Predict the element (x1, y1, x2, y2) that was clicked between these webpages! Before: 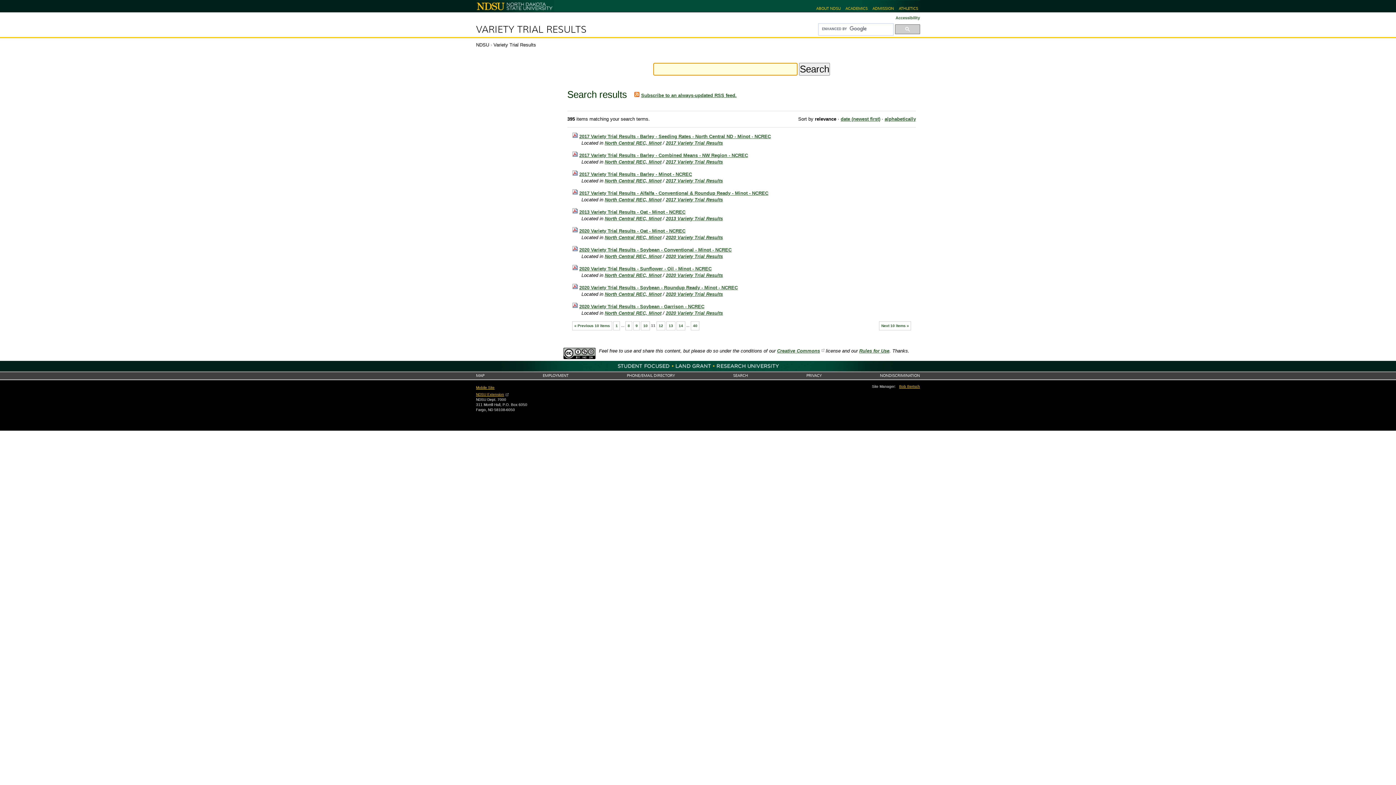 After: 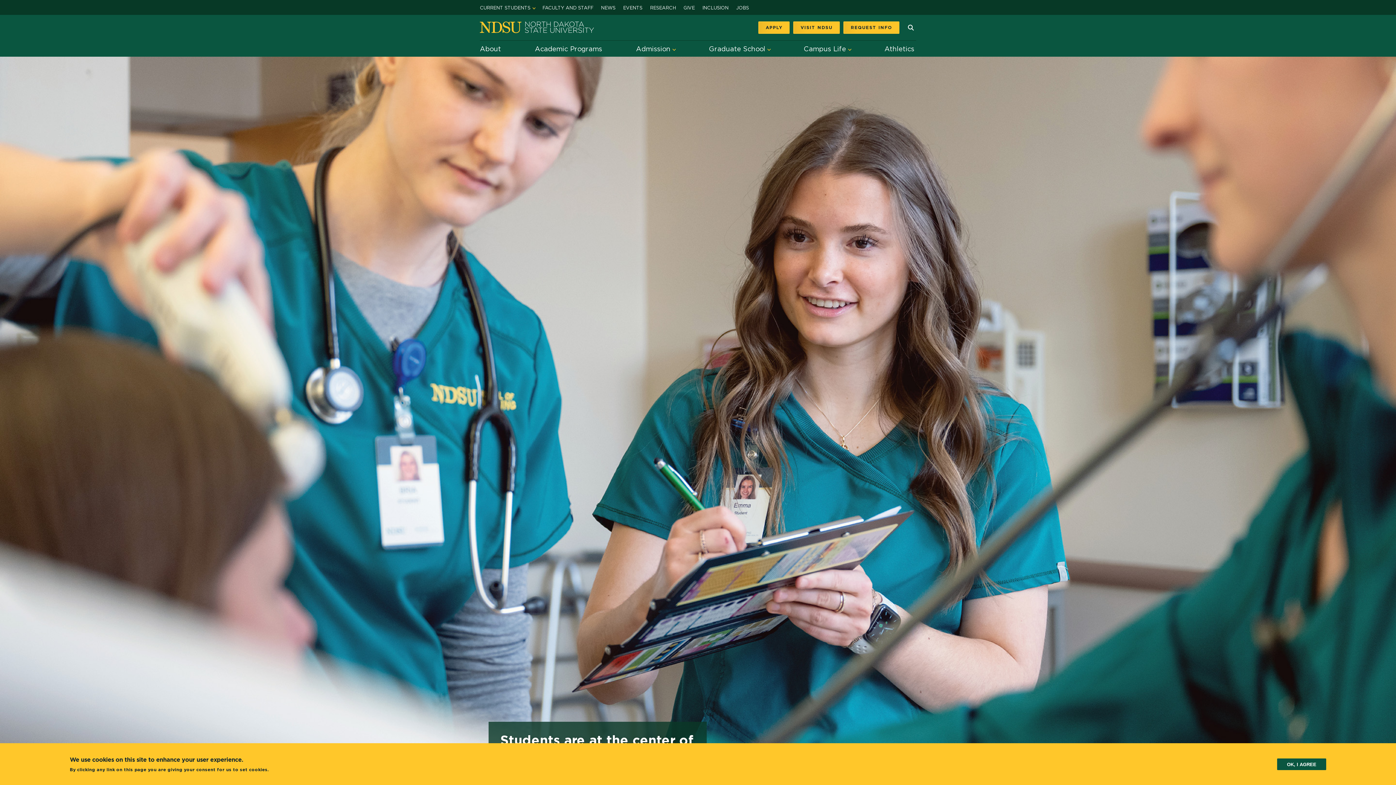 Action: bbox: (476, 0, 588, 12) label: North Dakota State University